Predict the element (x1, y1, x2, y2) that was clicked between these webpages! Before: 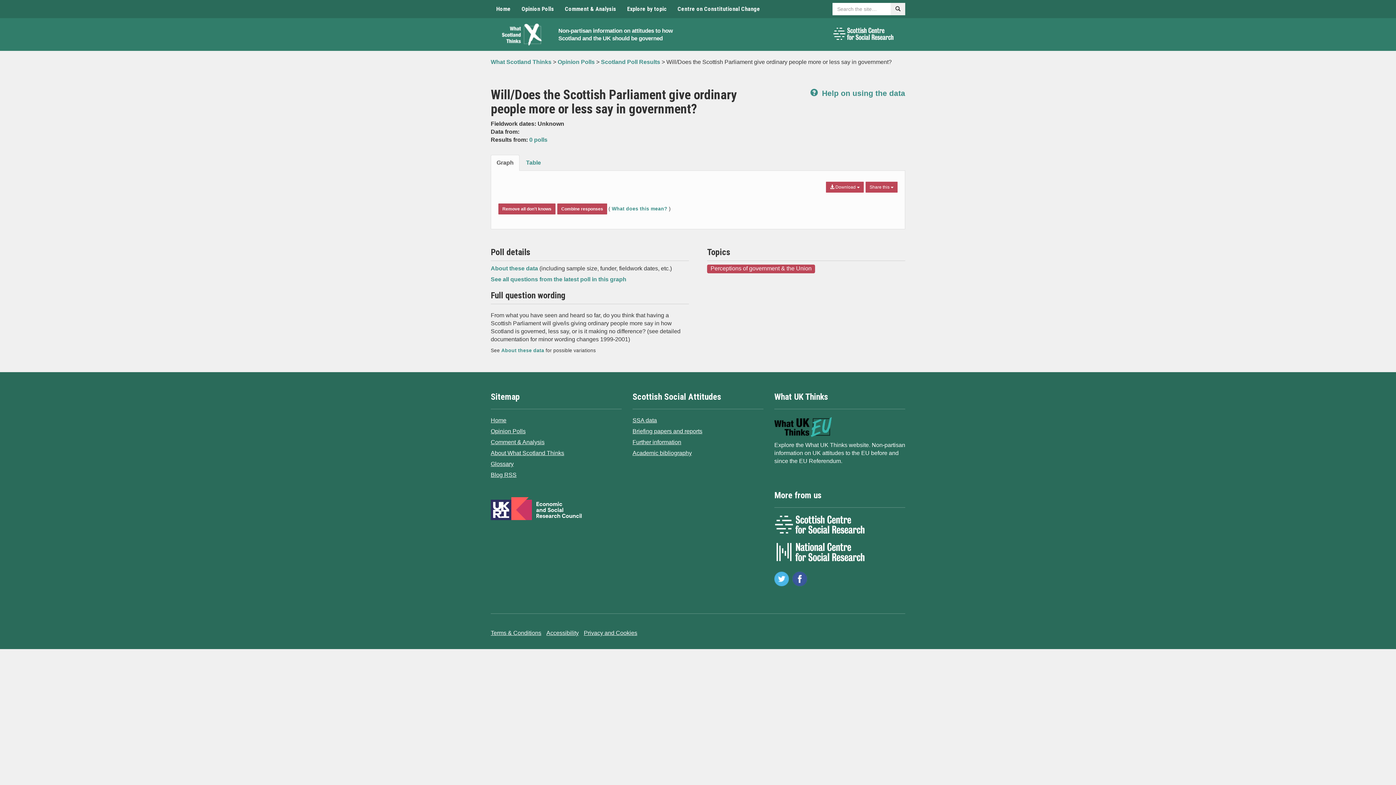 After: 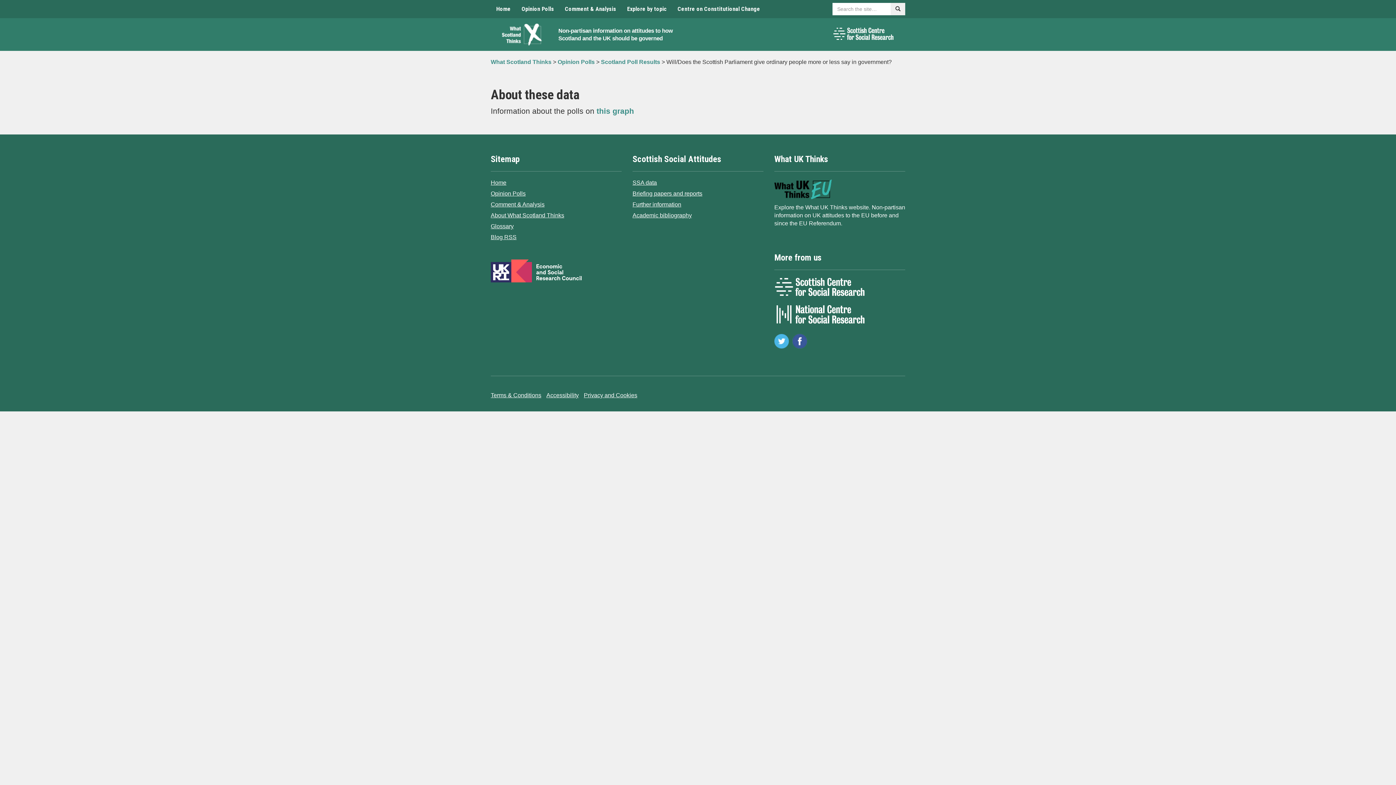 Action: bbox: (490, 265, 539, 271) label: About these data 